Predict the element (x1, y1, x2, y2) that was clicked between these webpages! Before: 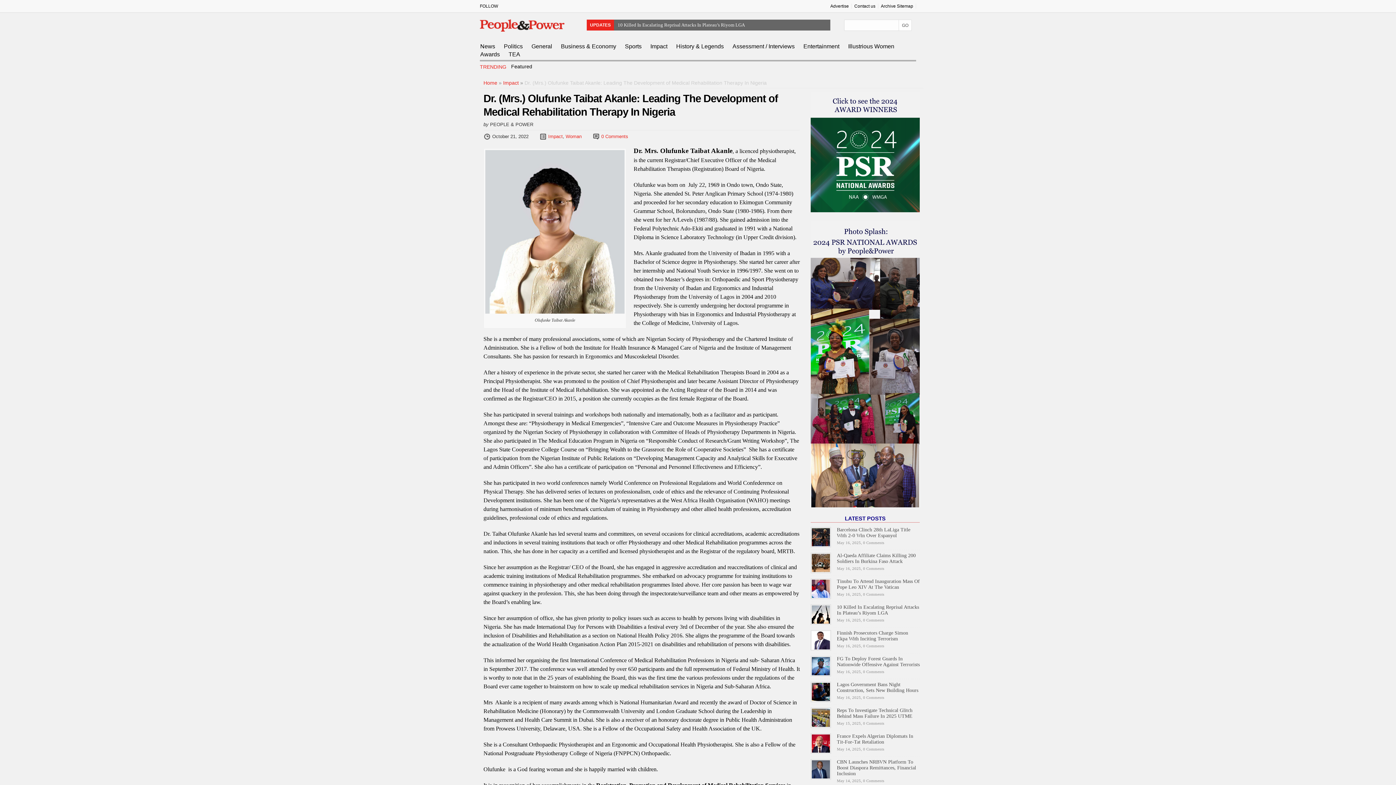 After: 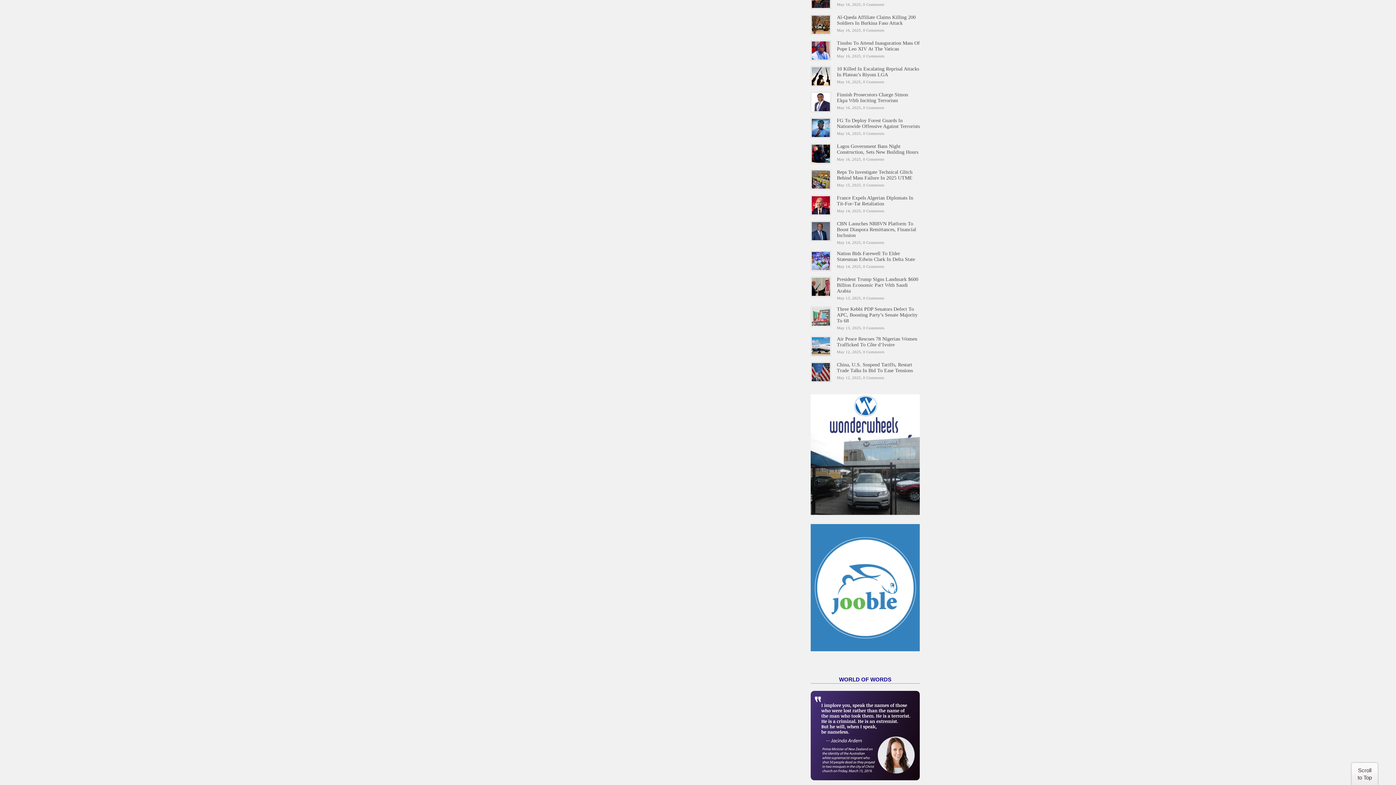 Action: label: 0 Comments bbox: (863, 618, 884, 622)